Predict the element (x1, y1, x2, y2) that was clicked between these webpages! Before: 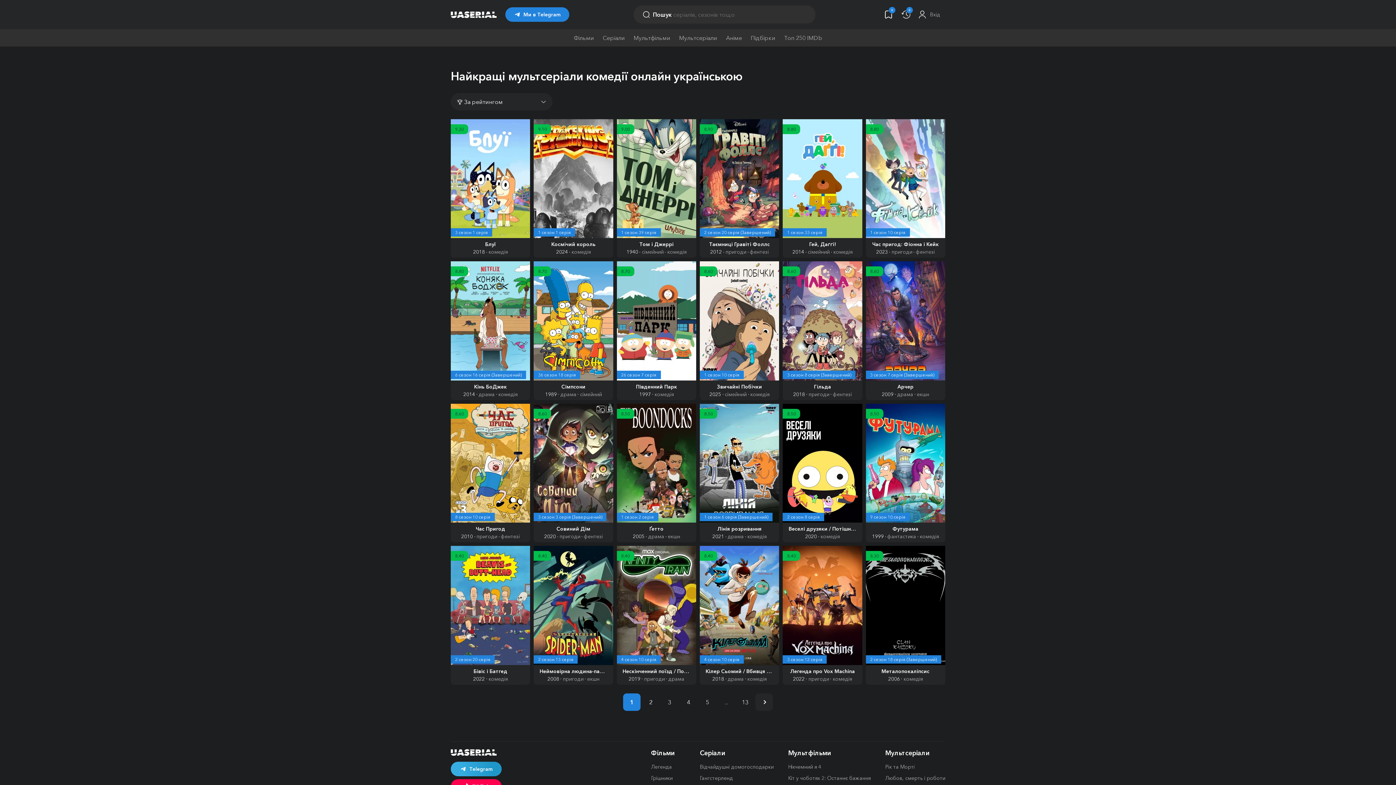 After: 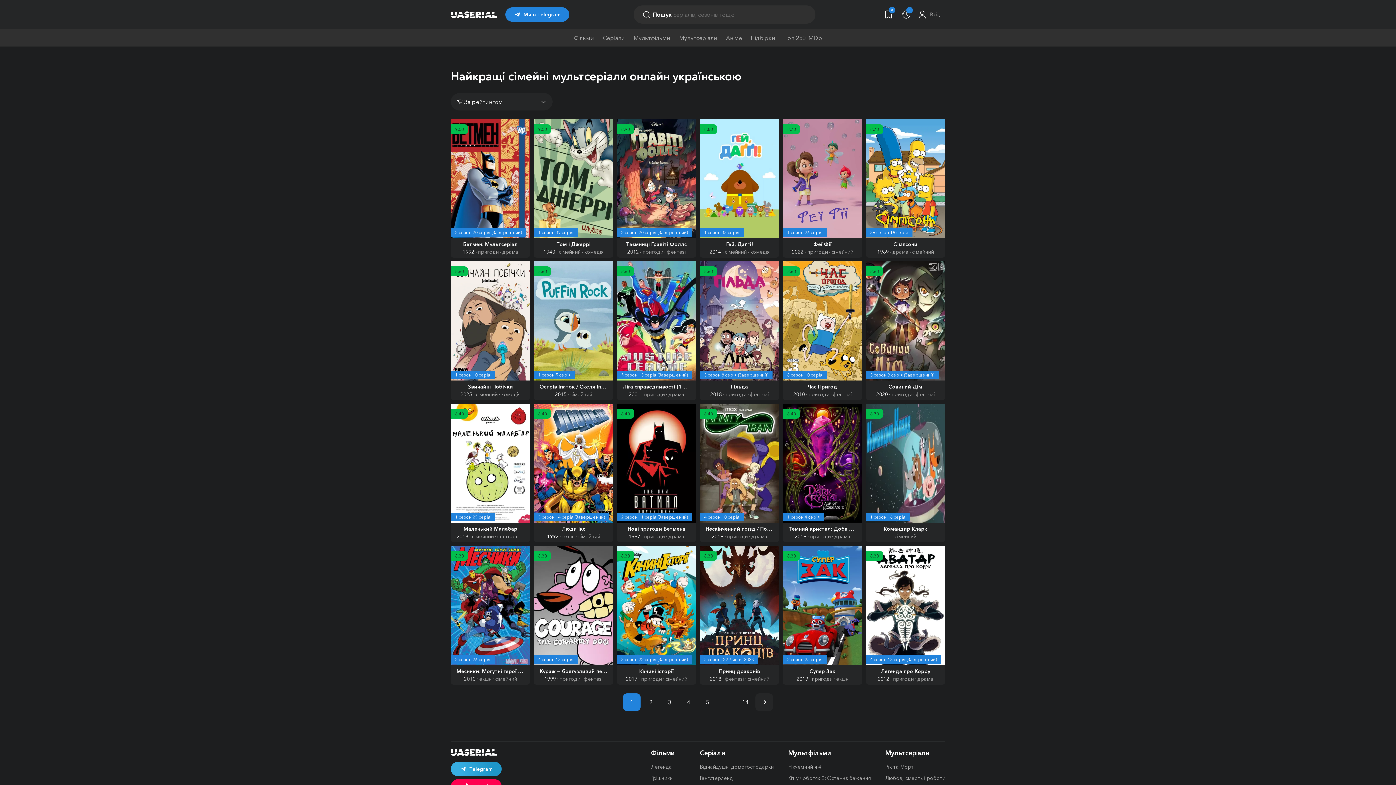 Action: bbox: (580, 391, 601, 397) label: сімейний